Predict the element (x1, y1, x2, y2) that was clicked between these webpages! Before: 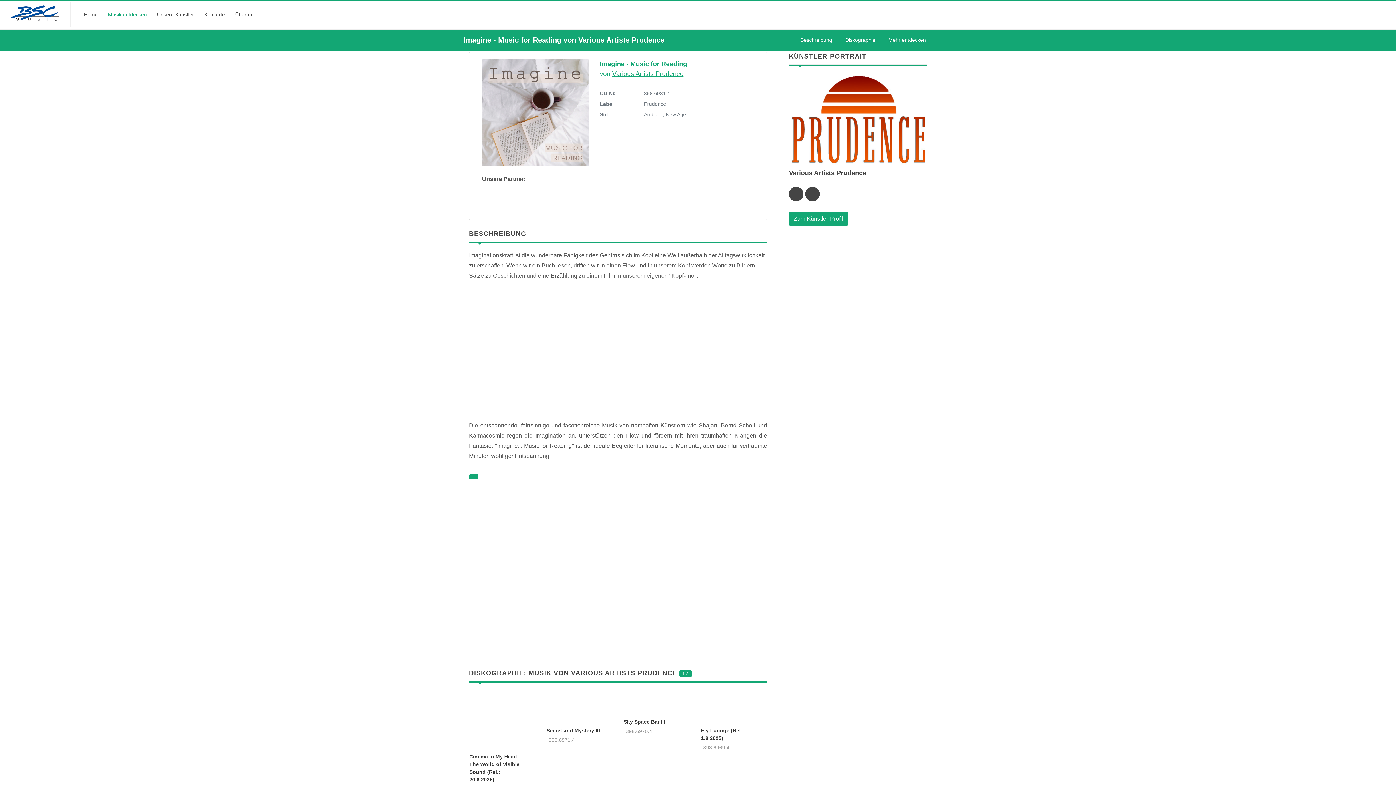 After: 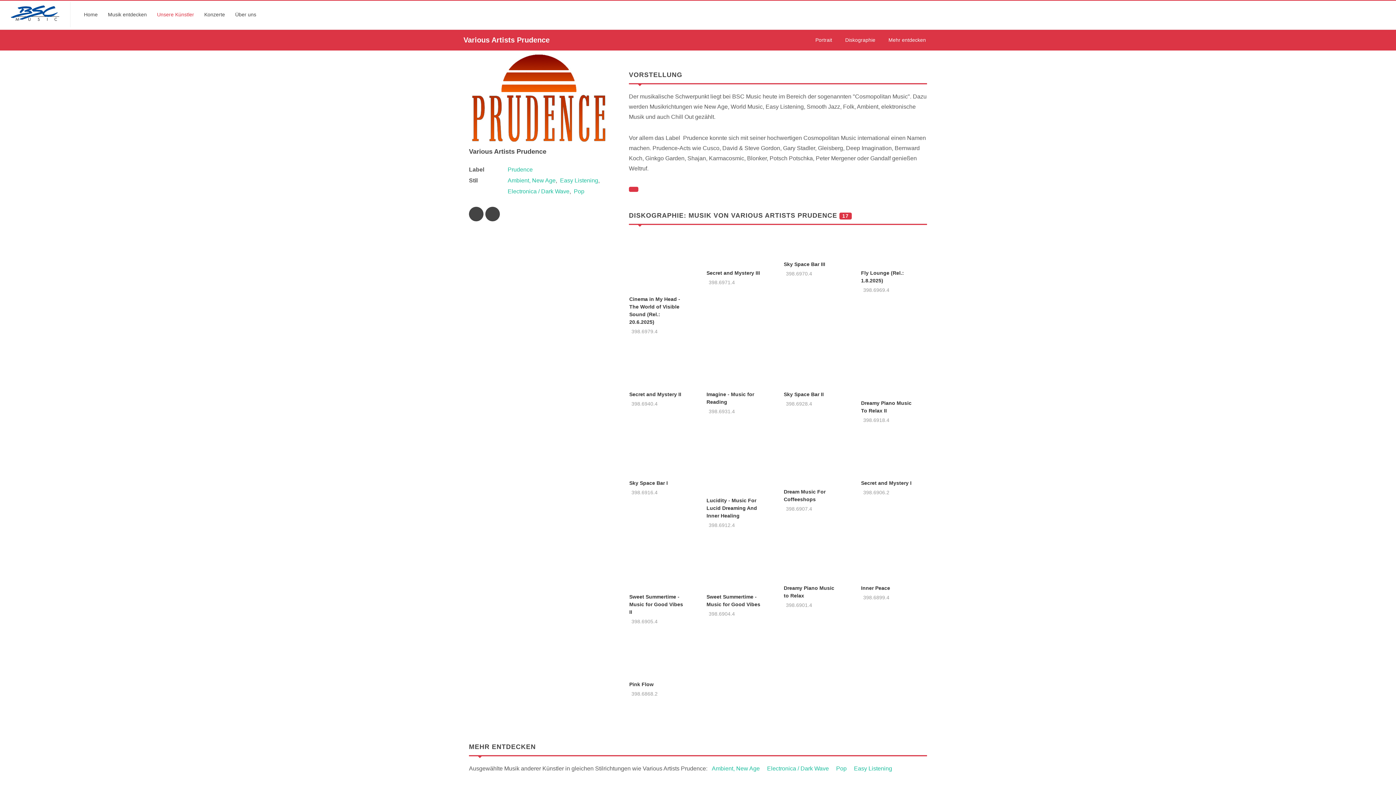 Action: label: Various Artists Prudence bbox: (578, 36, 664, 44)